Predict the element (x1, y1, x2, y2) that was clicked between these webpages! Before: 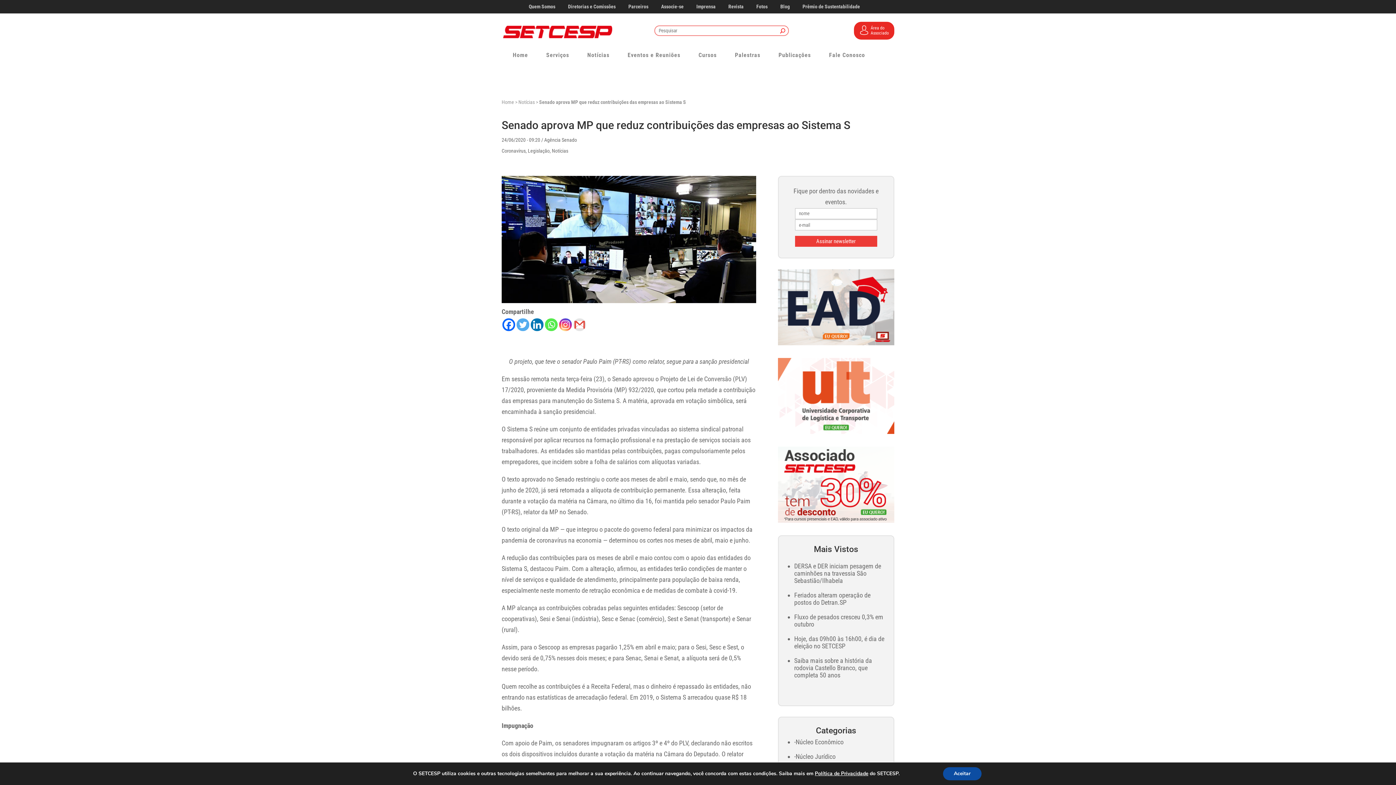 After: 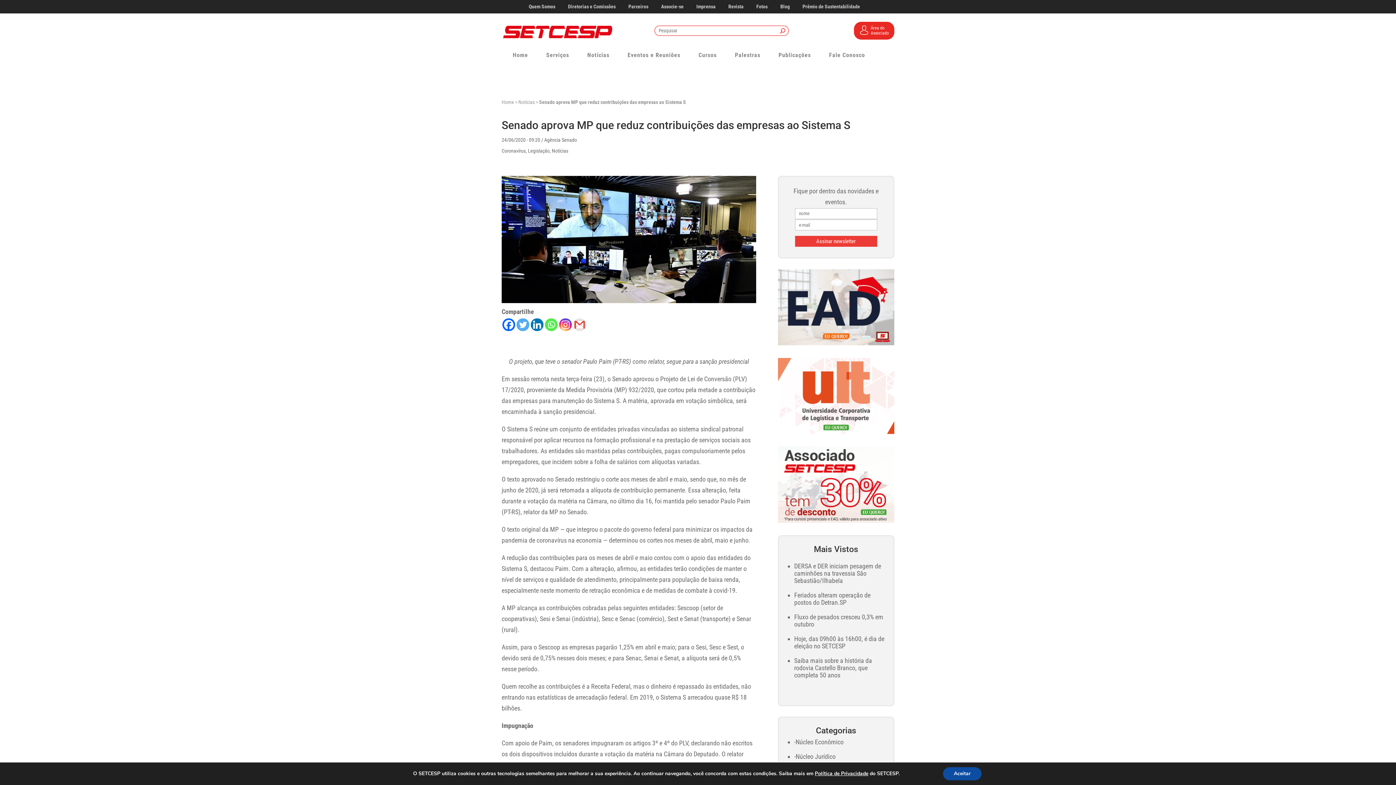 Action: label: Twitter bbox: (516, 318, 529, 331)